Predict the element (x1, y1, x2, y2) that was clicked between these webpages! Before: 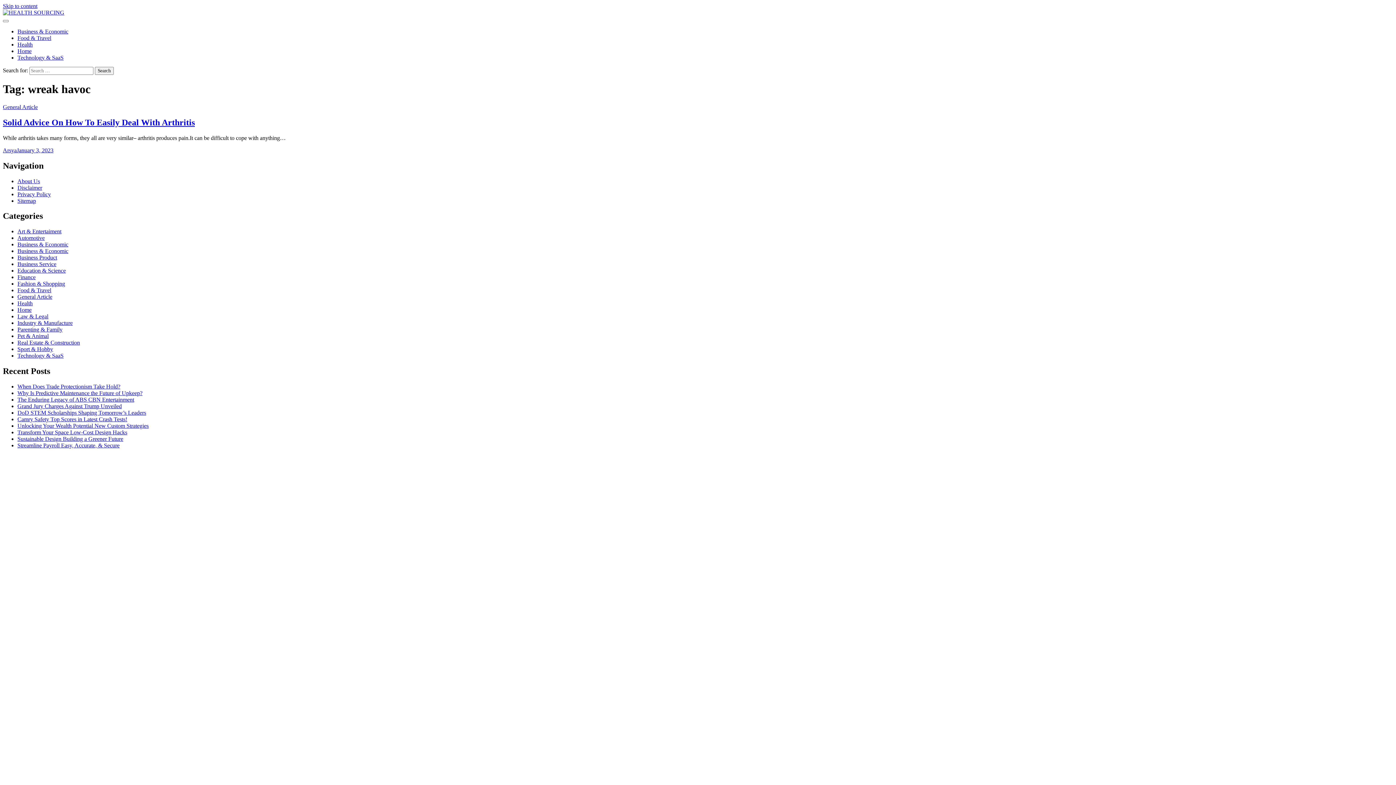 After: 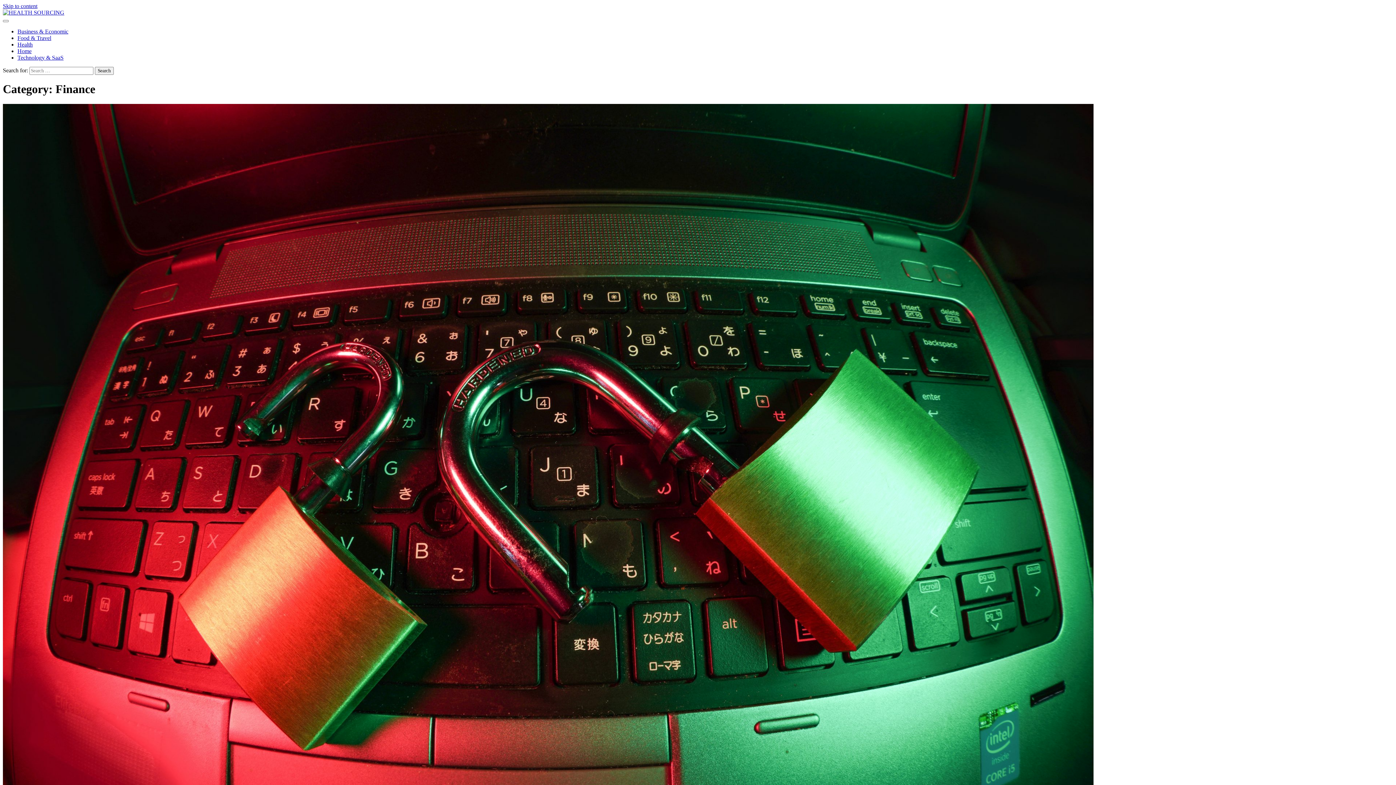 Action: bbox: (17, 274, 35, 280) label: Finance